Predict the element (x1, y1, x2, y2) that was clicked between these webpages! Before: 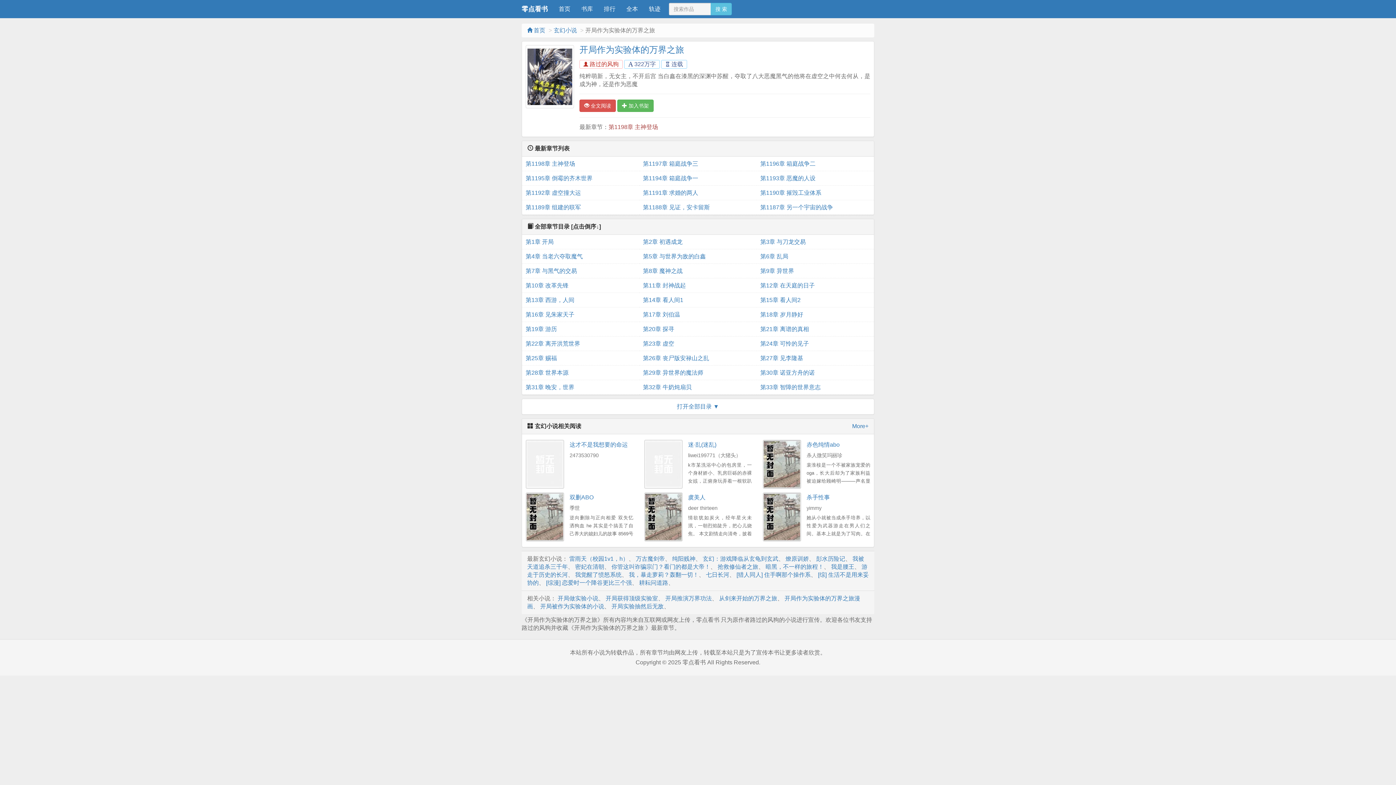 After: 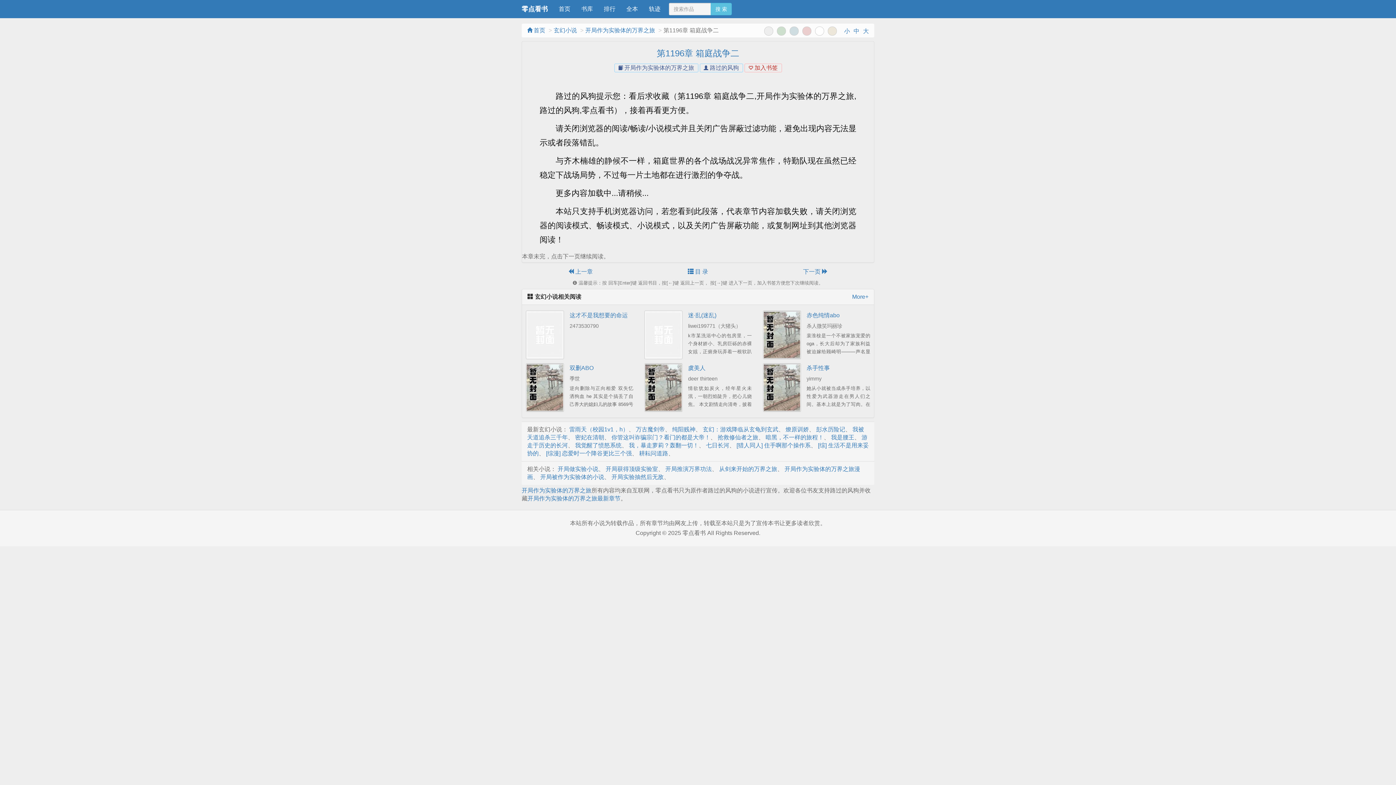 Action: bbox: (760, 156, 870, 171) label: 第1196章 箱庭战争二